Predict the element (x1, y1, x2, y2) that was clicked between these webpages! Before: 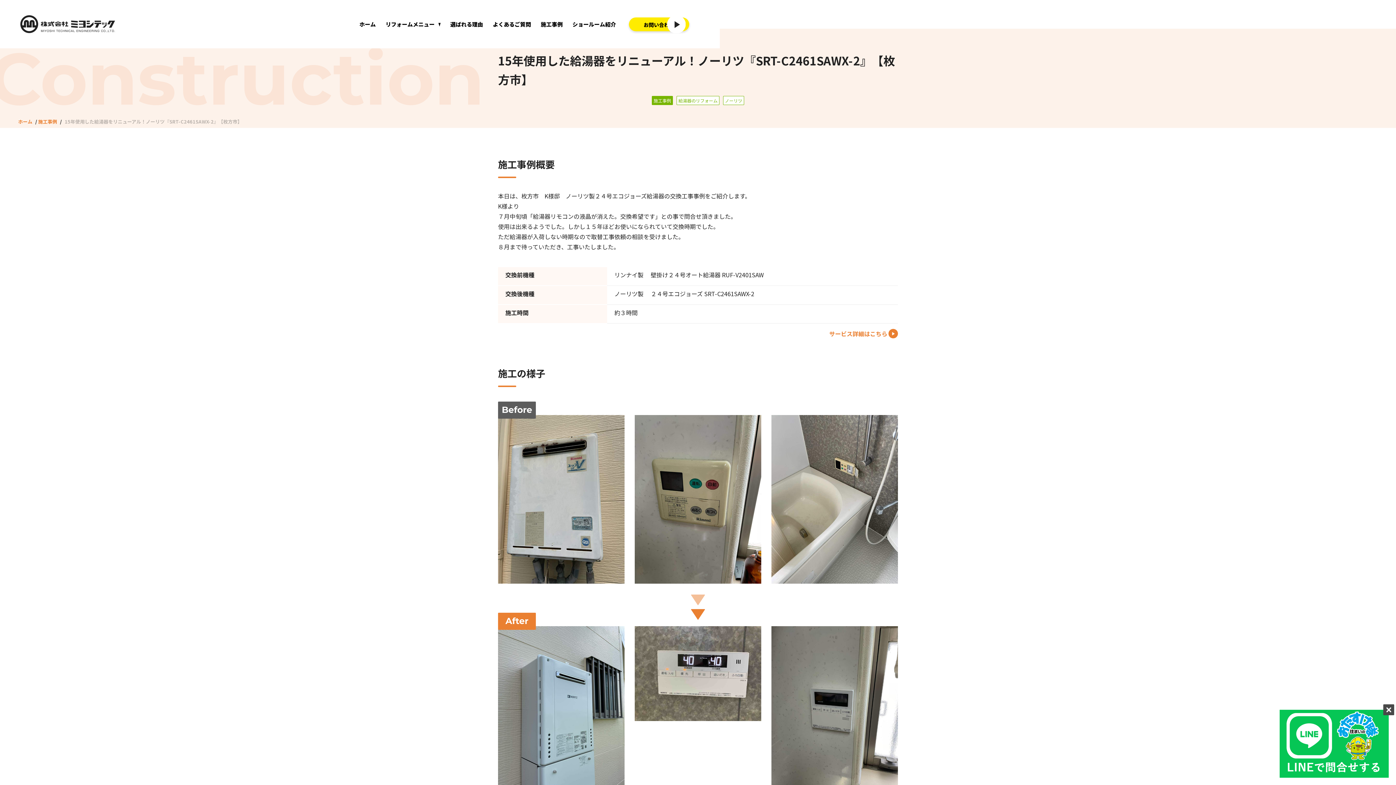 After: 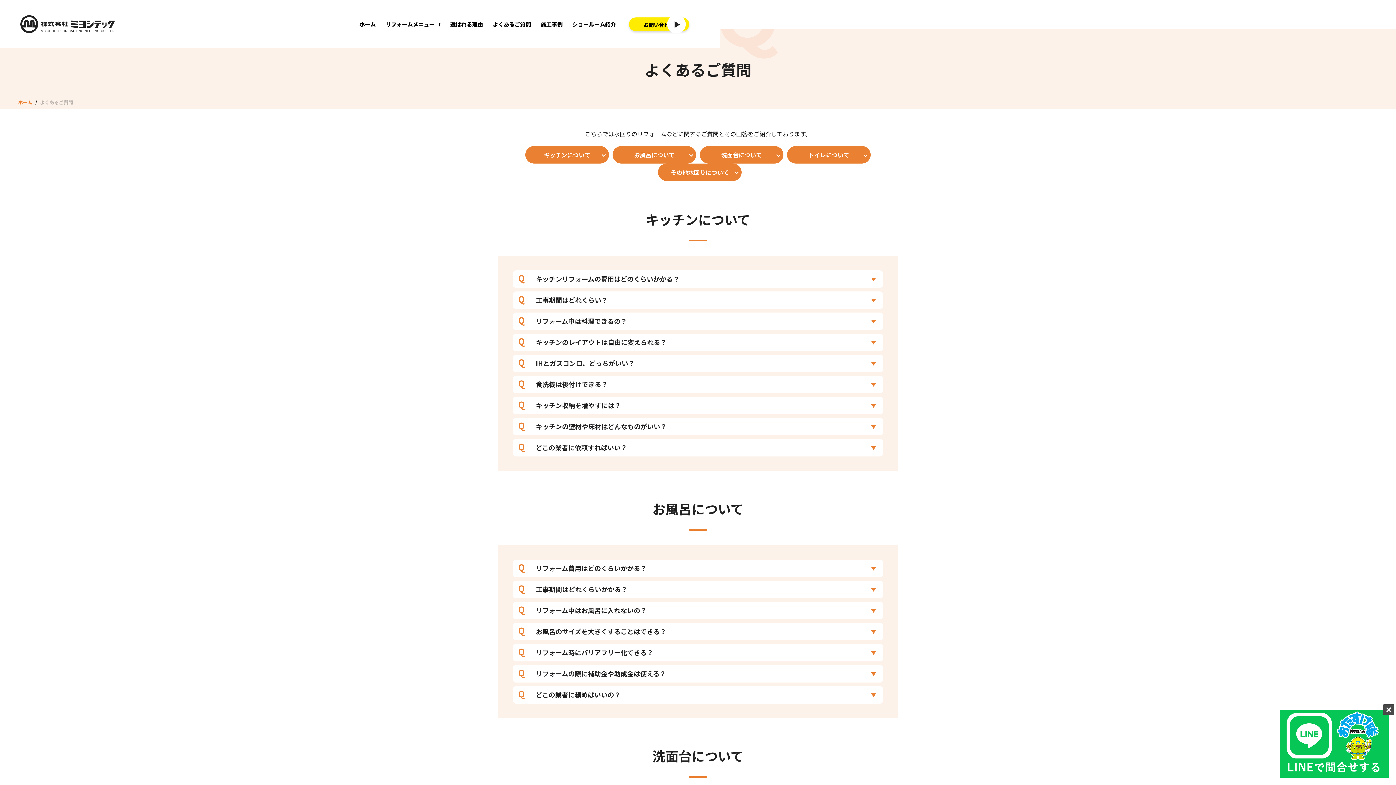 Action: label: よくあるご質問 bbox: (492, 20, 531, 28)